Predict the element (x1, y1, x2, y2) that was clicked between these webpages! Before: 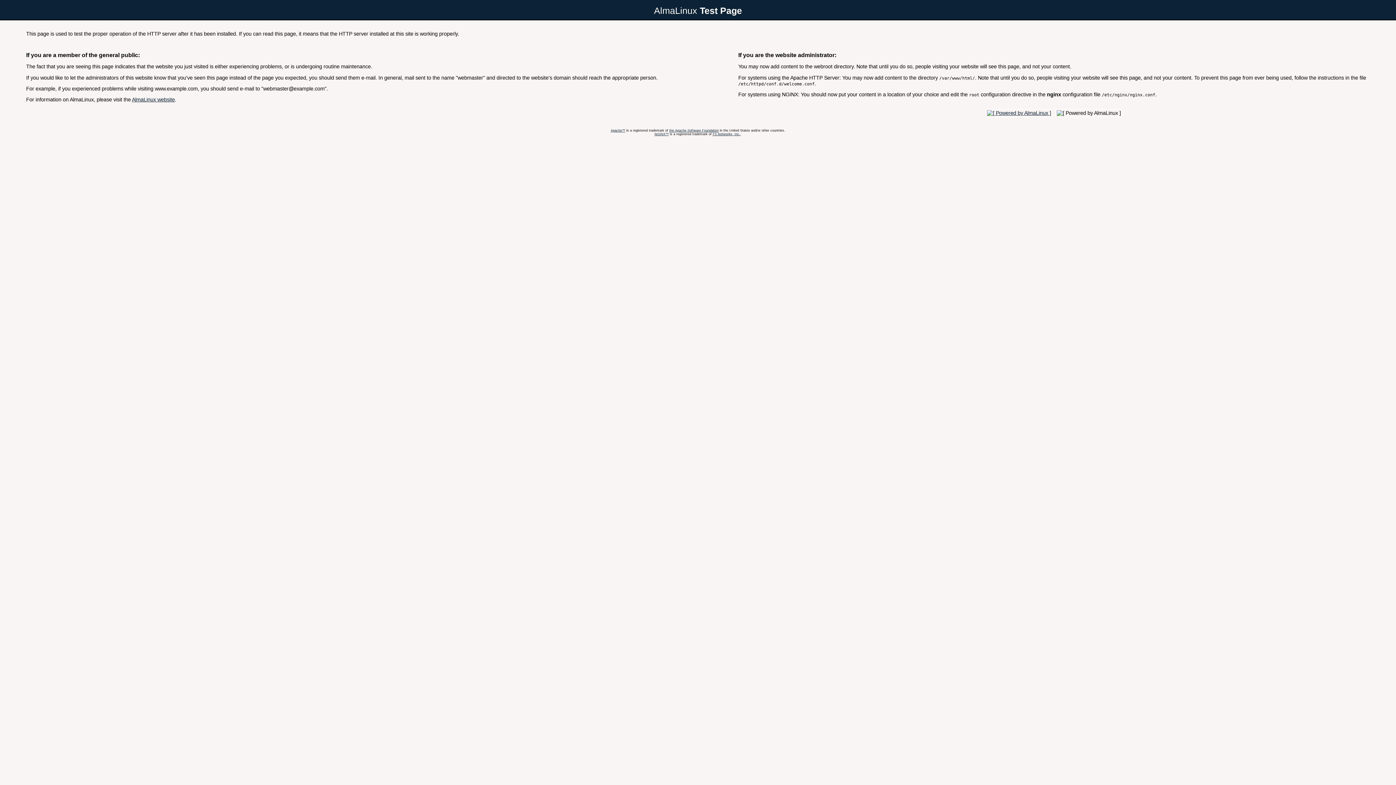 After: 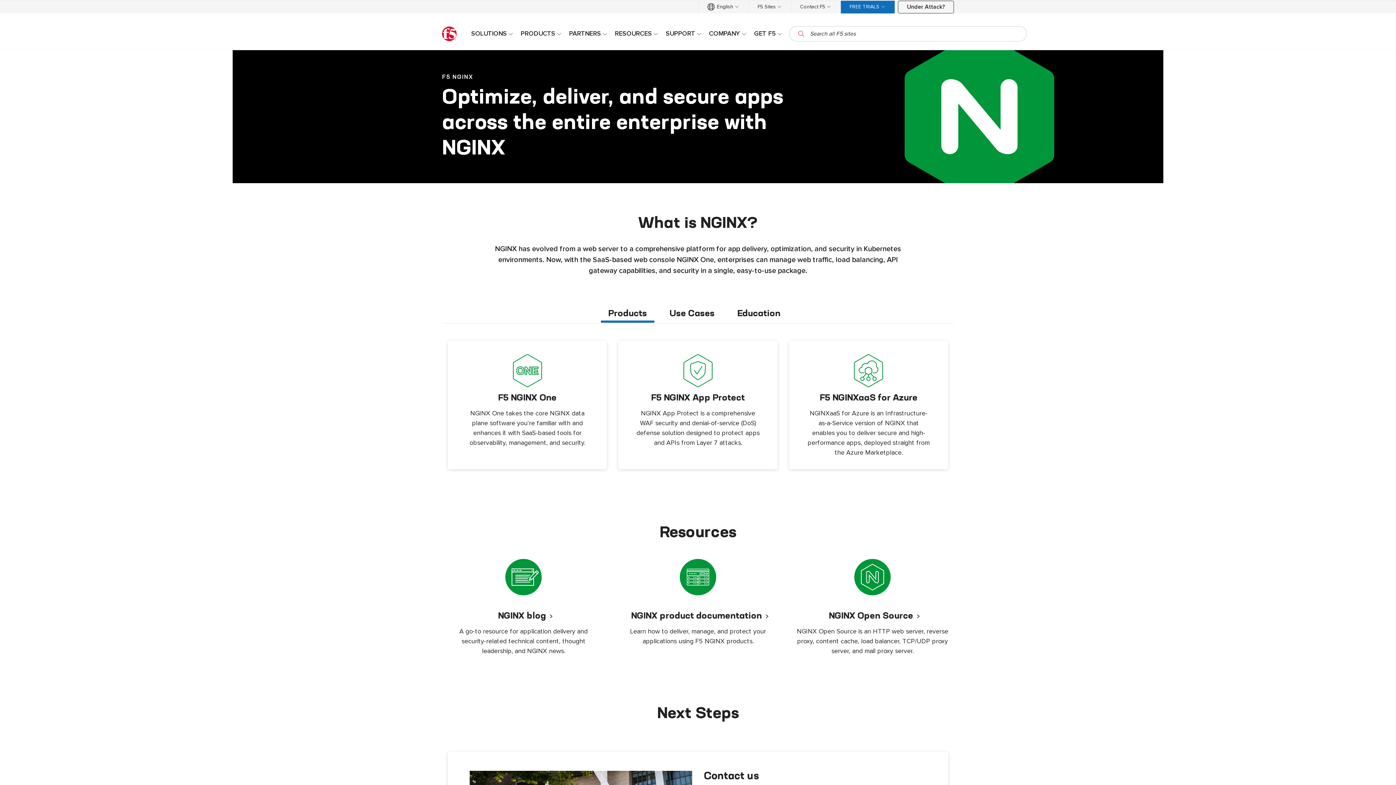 Action: label: NGINX™ bbox: (654, 132, 668, 135)